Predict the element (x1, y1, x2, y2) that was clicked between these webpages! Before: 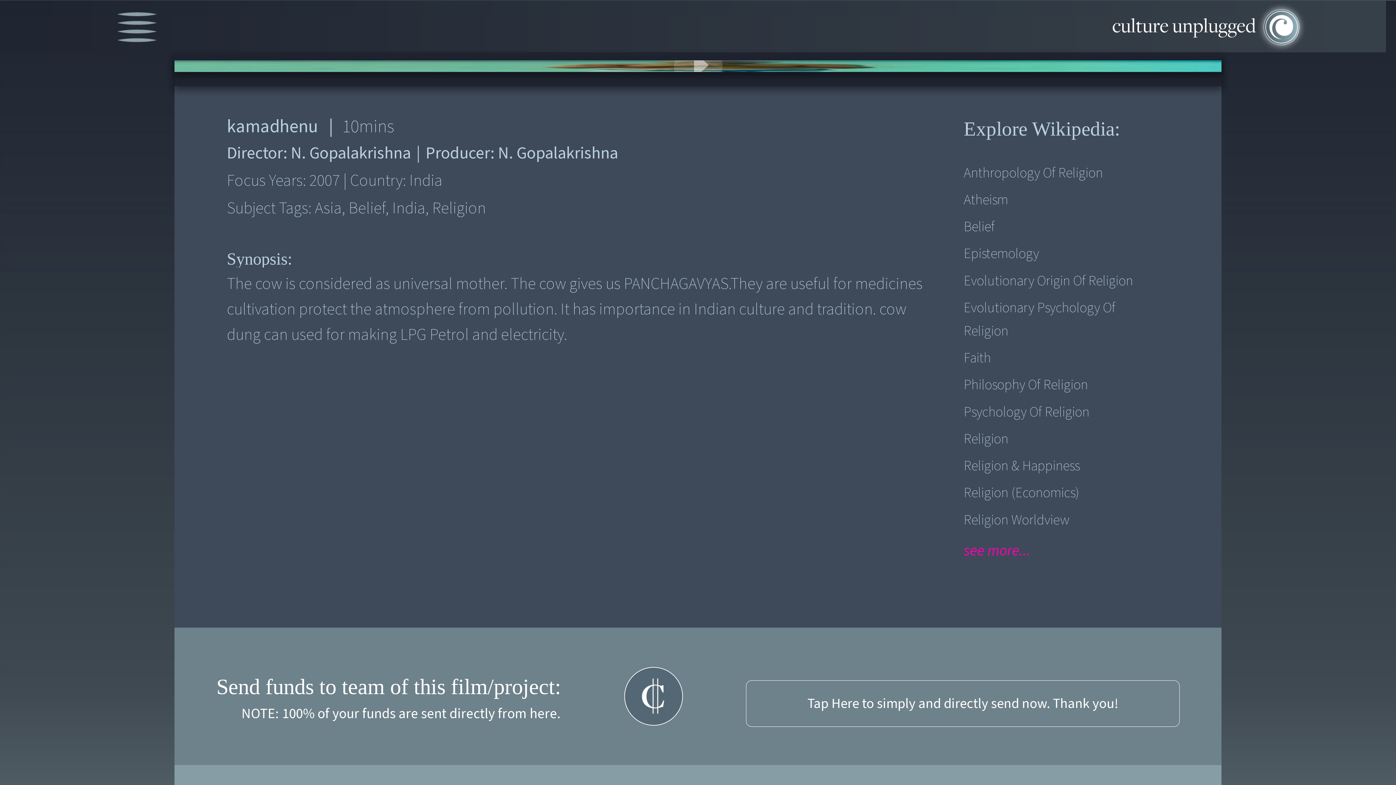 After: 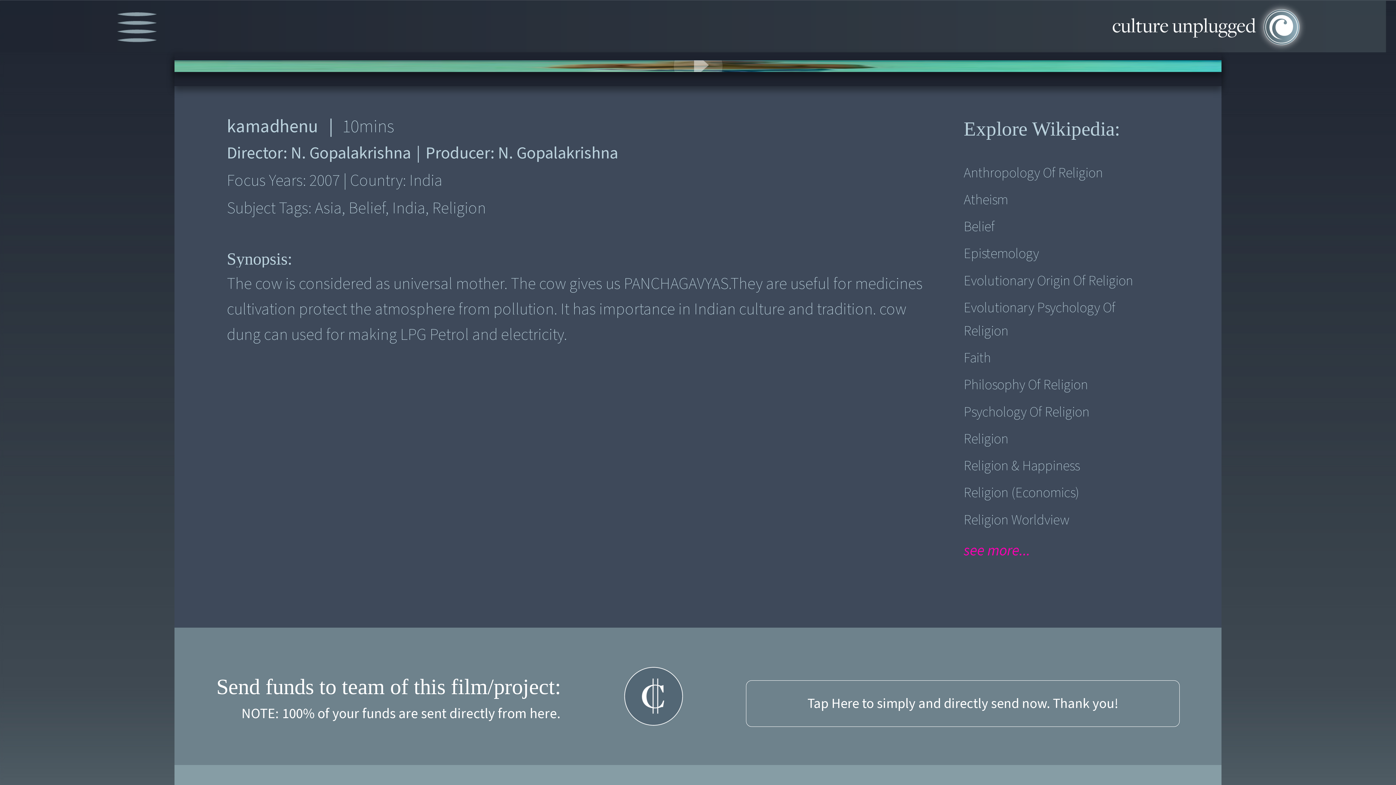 Action: label: Epistemology bbox: (963, 242, 1150, 265)